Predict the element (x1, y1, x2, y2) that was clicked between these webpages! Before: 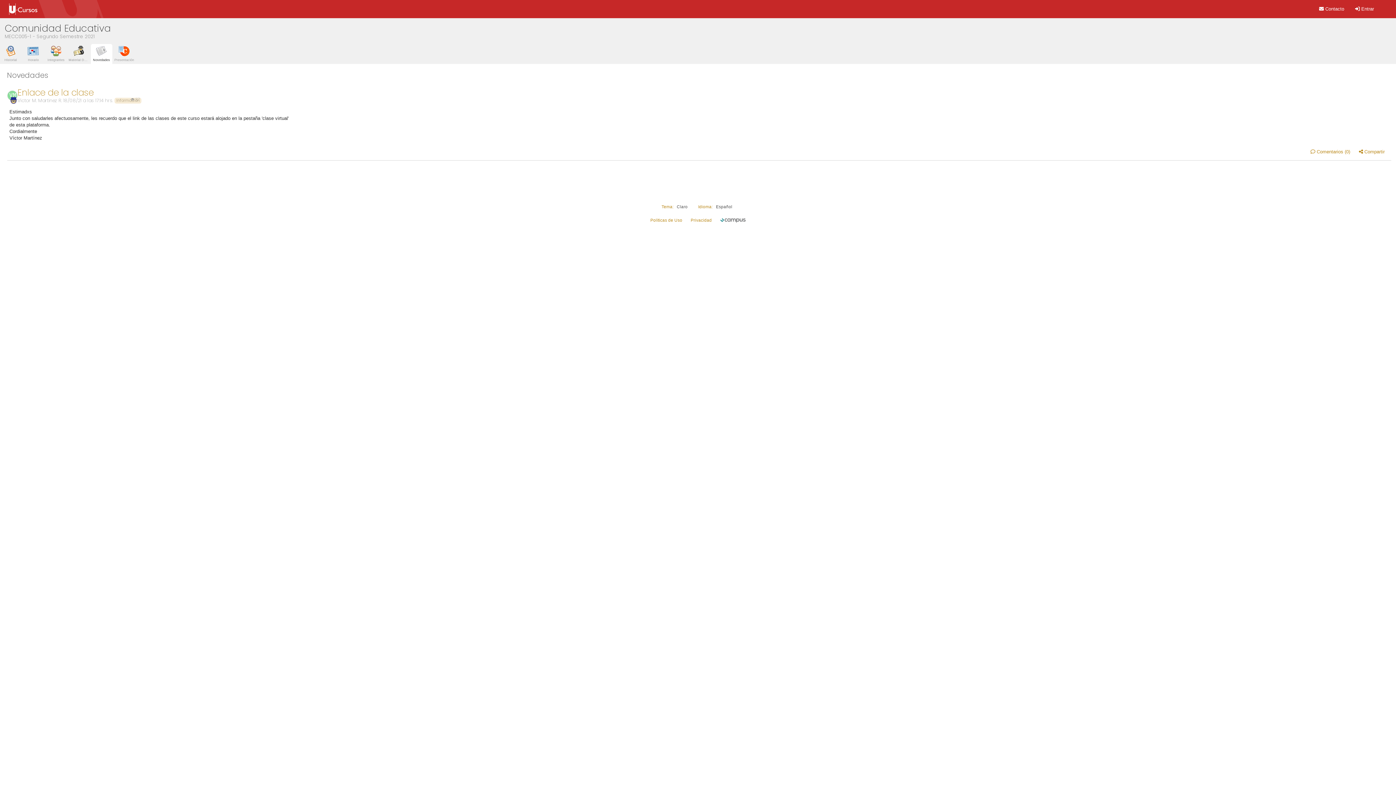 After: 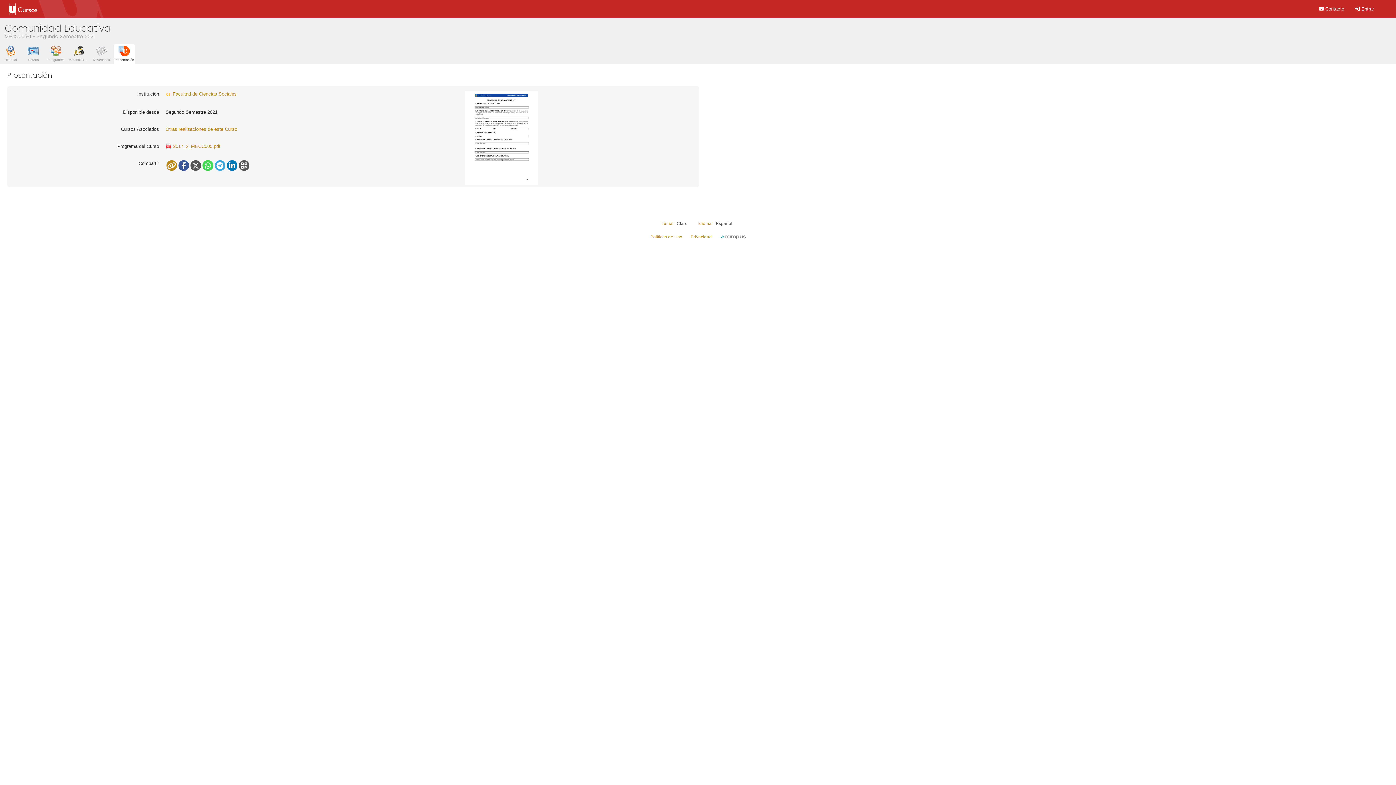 Action: label: Presentación bbox: (114, 47, 134, 62)